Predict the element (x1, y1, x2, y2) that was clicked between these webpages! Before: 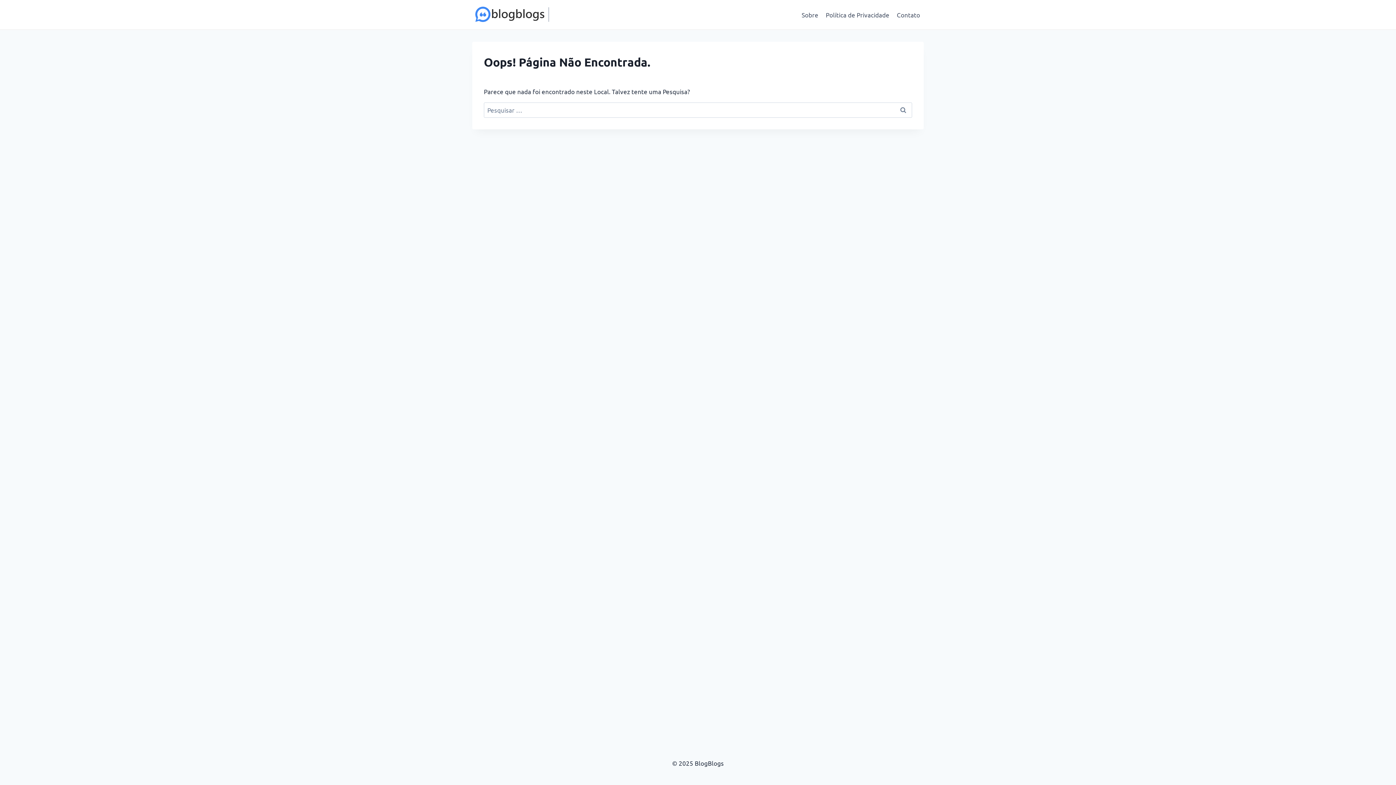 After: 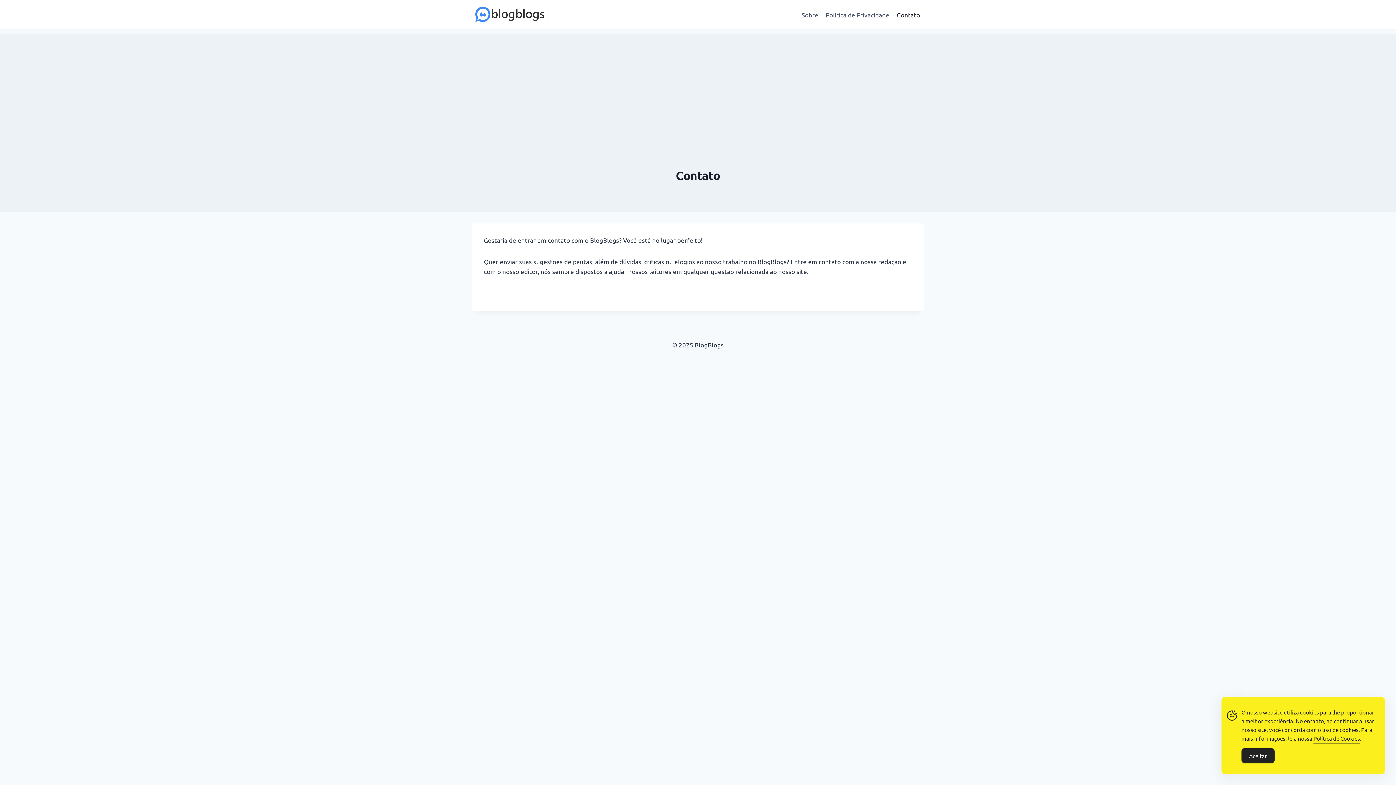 Action: bbox: (893, 5, 924, 23) label: Contato